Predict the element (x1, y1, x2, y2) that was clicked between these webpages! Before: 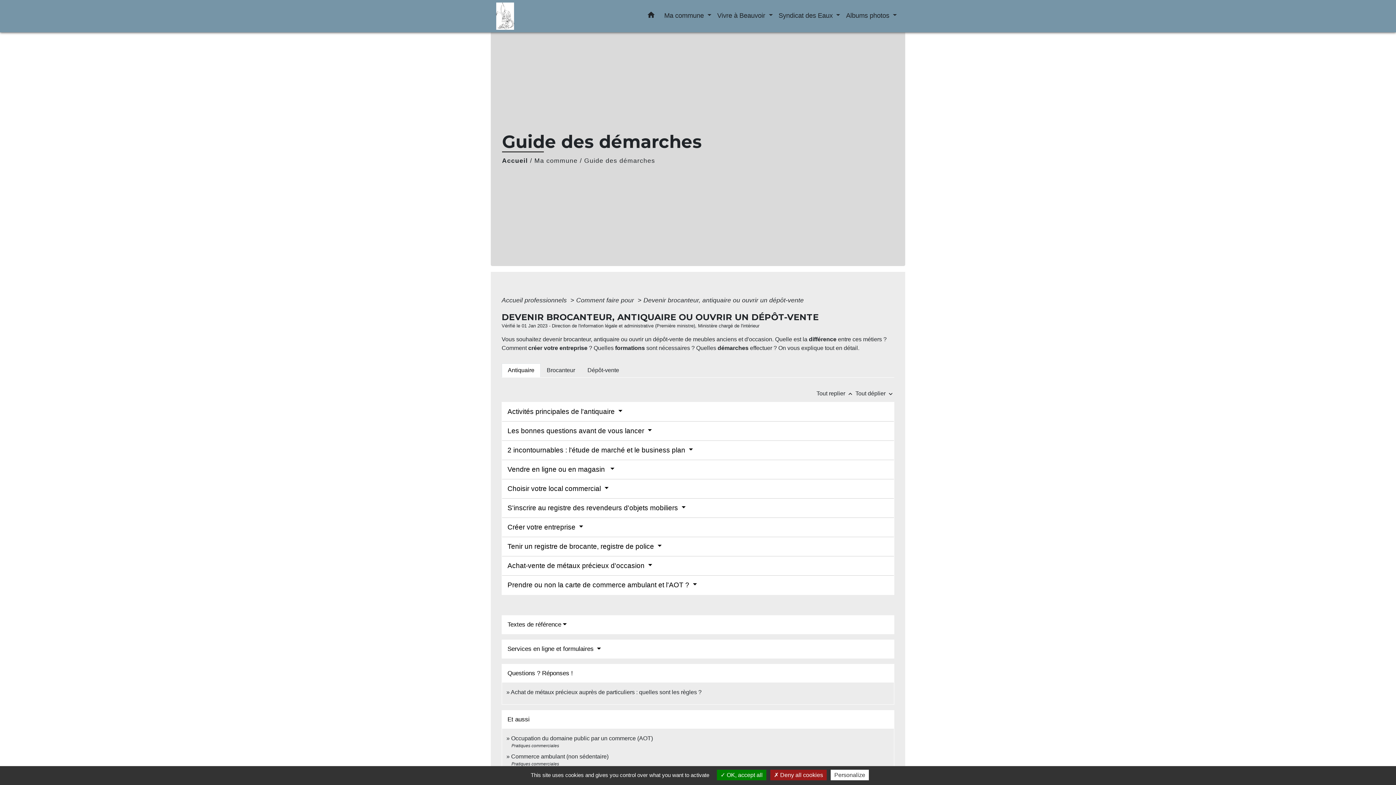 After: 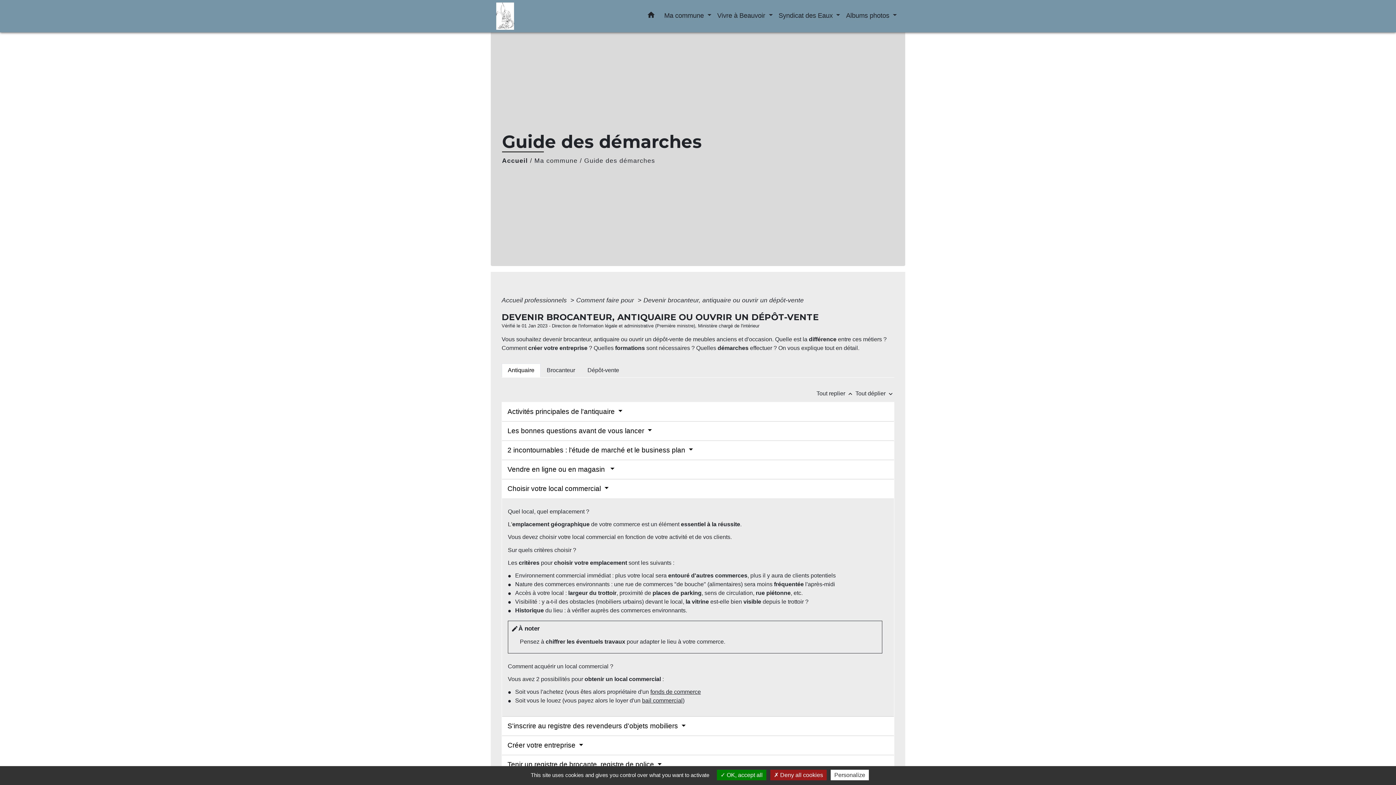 Action: label: Choisir votre local commercial  bbox: (507, 485, 608, 492)